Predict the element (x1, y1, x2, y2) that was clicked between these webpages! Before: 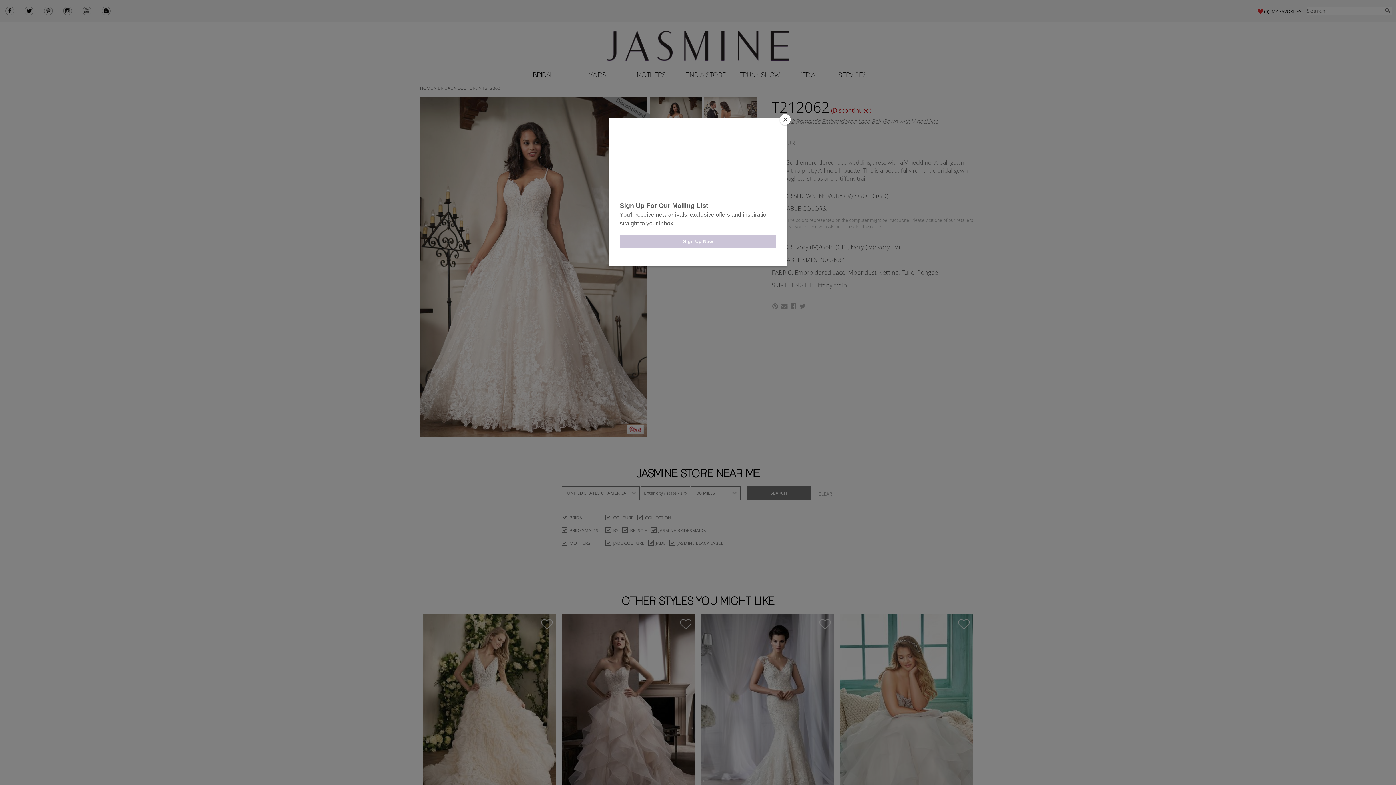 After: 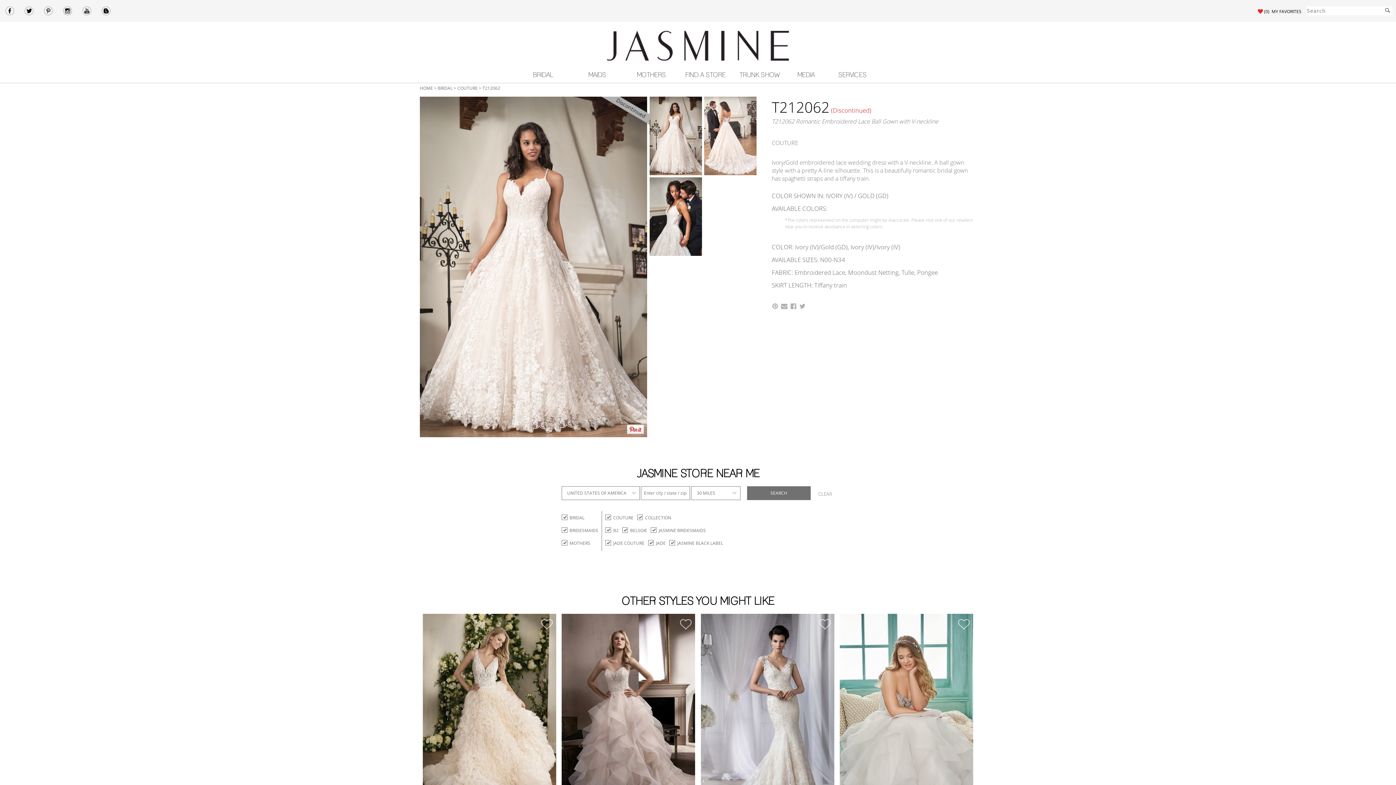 Action: label: Close bbox: (780, 114, 790, 125)